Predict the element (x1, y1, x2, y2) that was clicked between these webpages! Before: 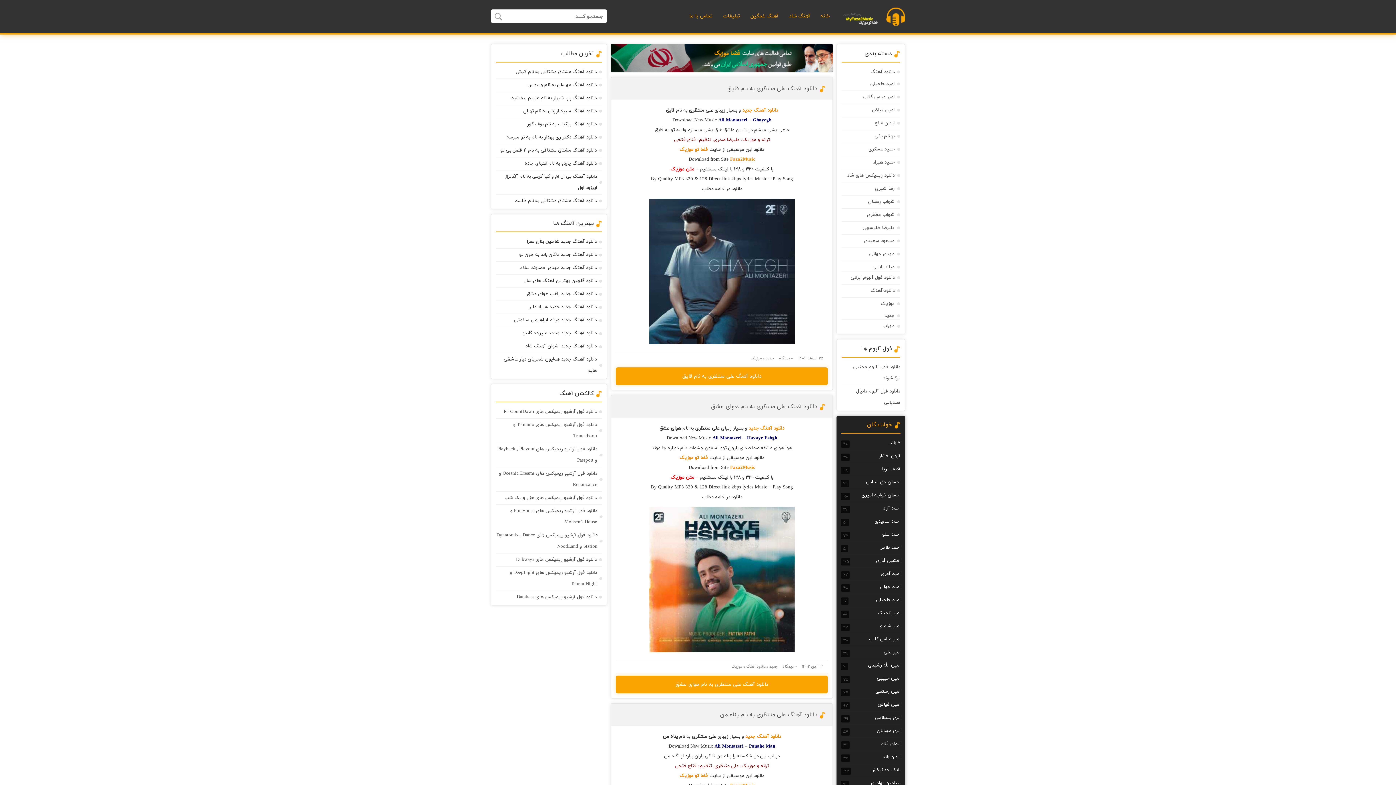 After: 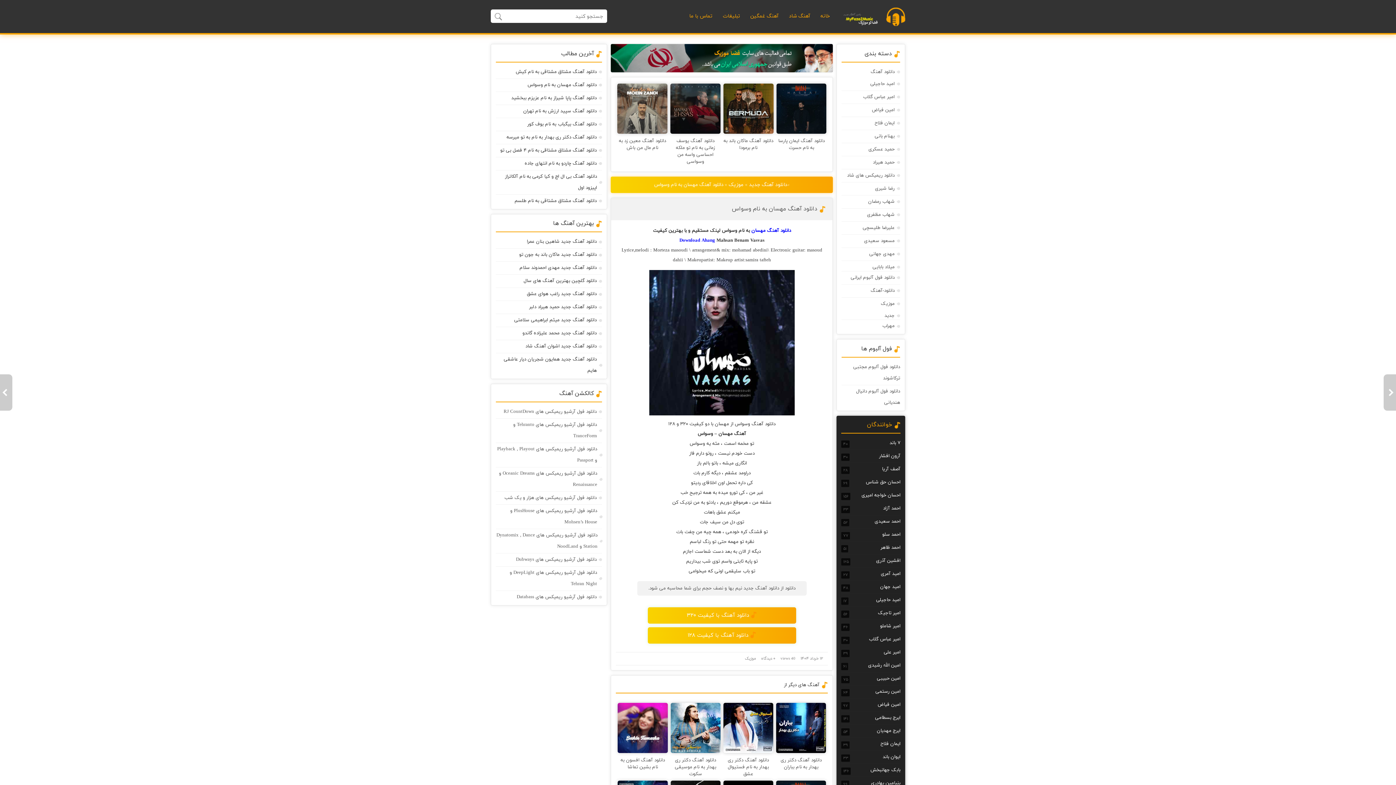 Action: label: دانلود آهنگ مهسان به نام وسواس bbox: (496, 79, 602, 90)